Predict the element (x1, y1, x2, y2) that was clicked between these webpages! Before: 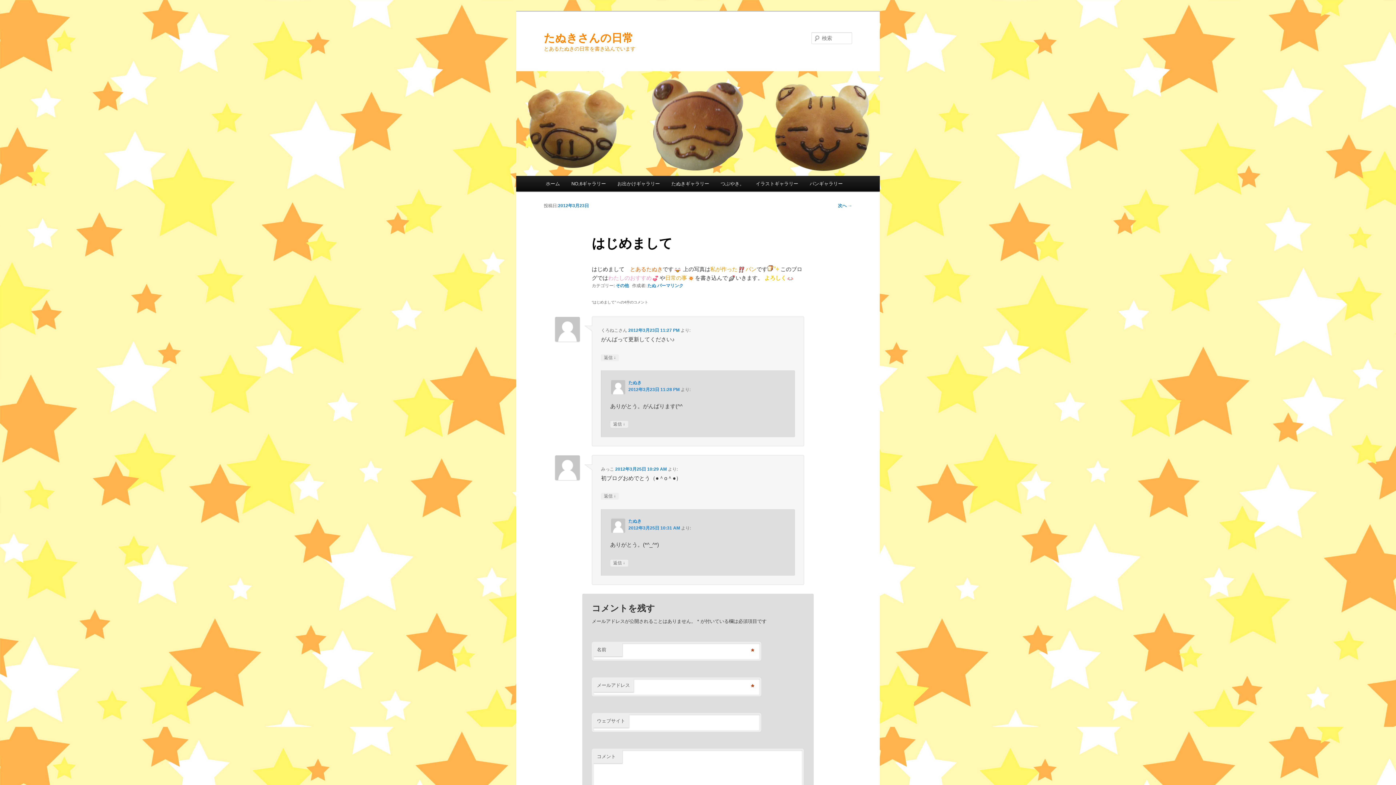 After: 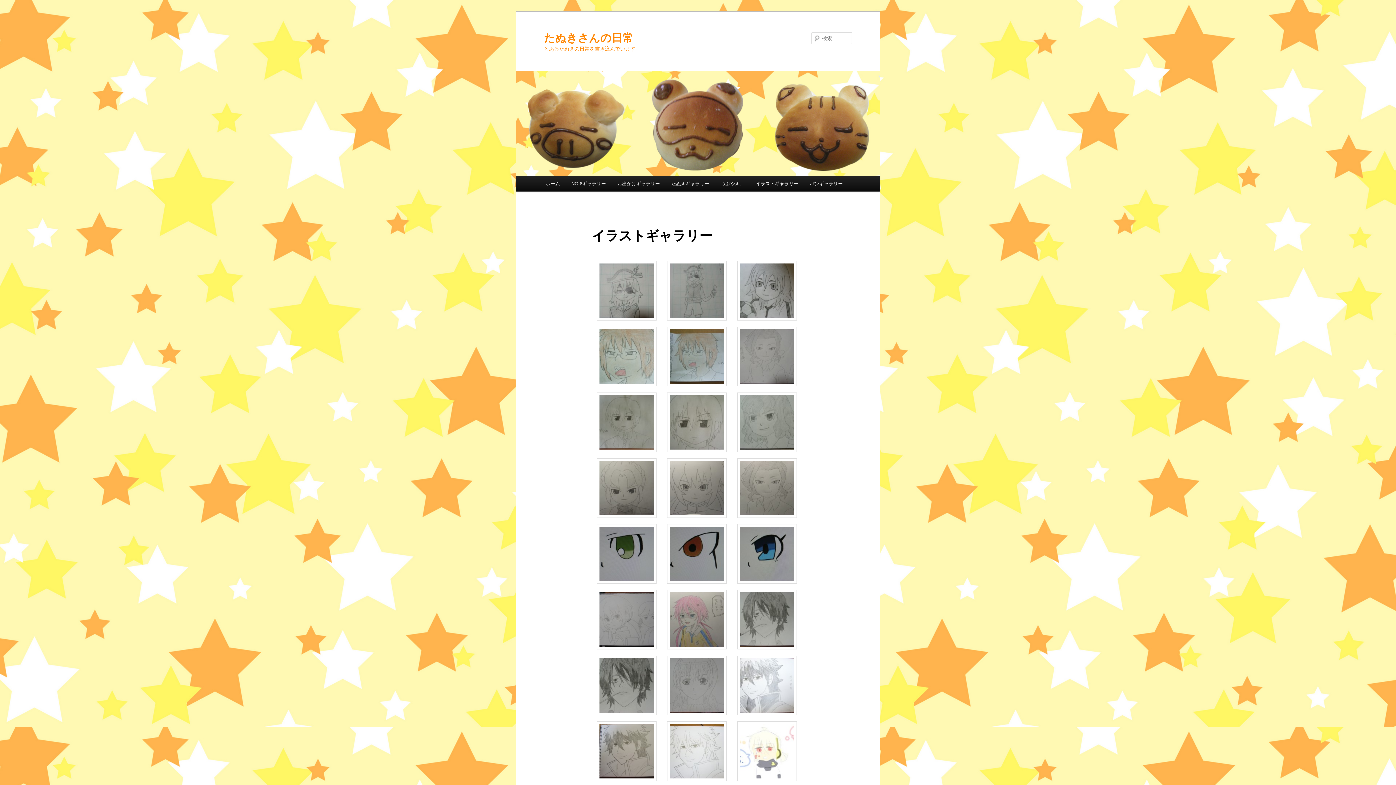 Action: label: イラストギャラリー bbox: (750, 176, 804, 191)